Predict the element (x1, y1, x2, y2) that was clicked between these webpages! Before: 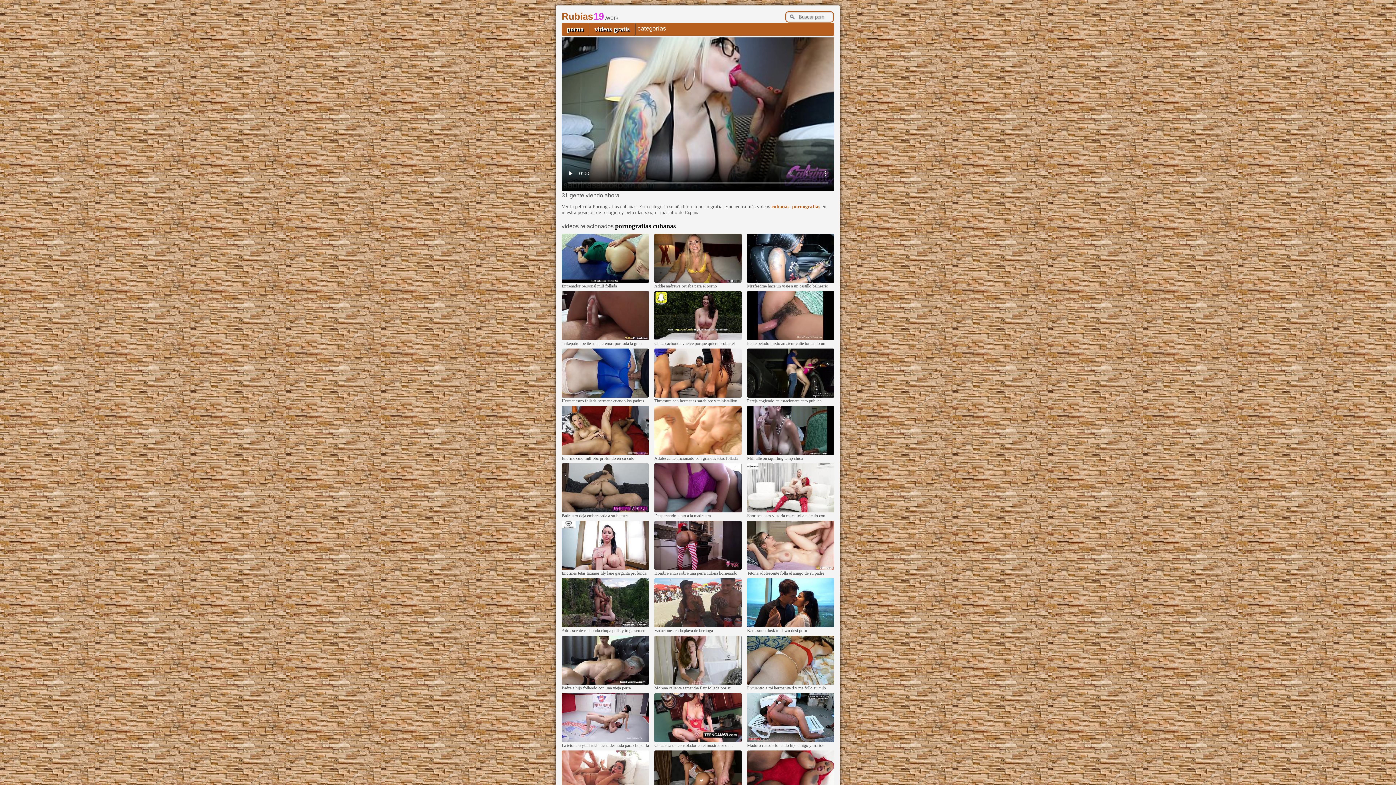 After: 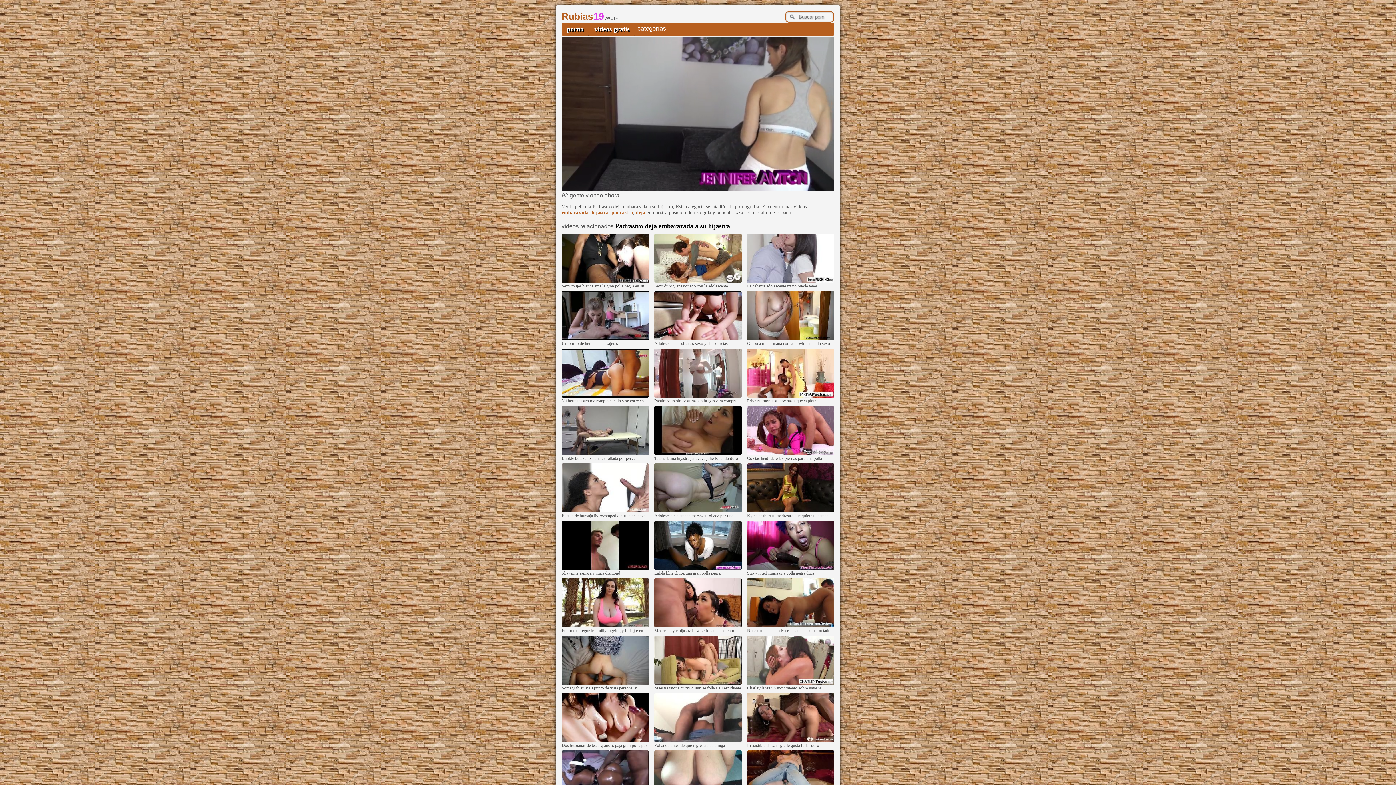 Action: bbox: (561, 509, 649, 513)